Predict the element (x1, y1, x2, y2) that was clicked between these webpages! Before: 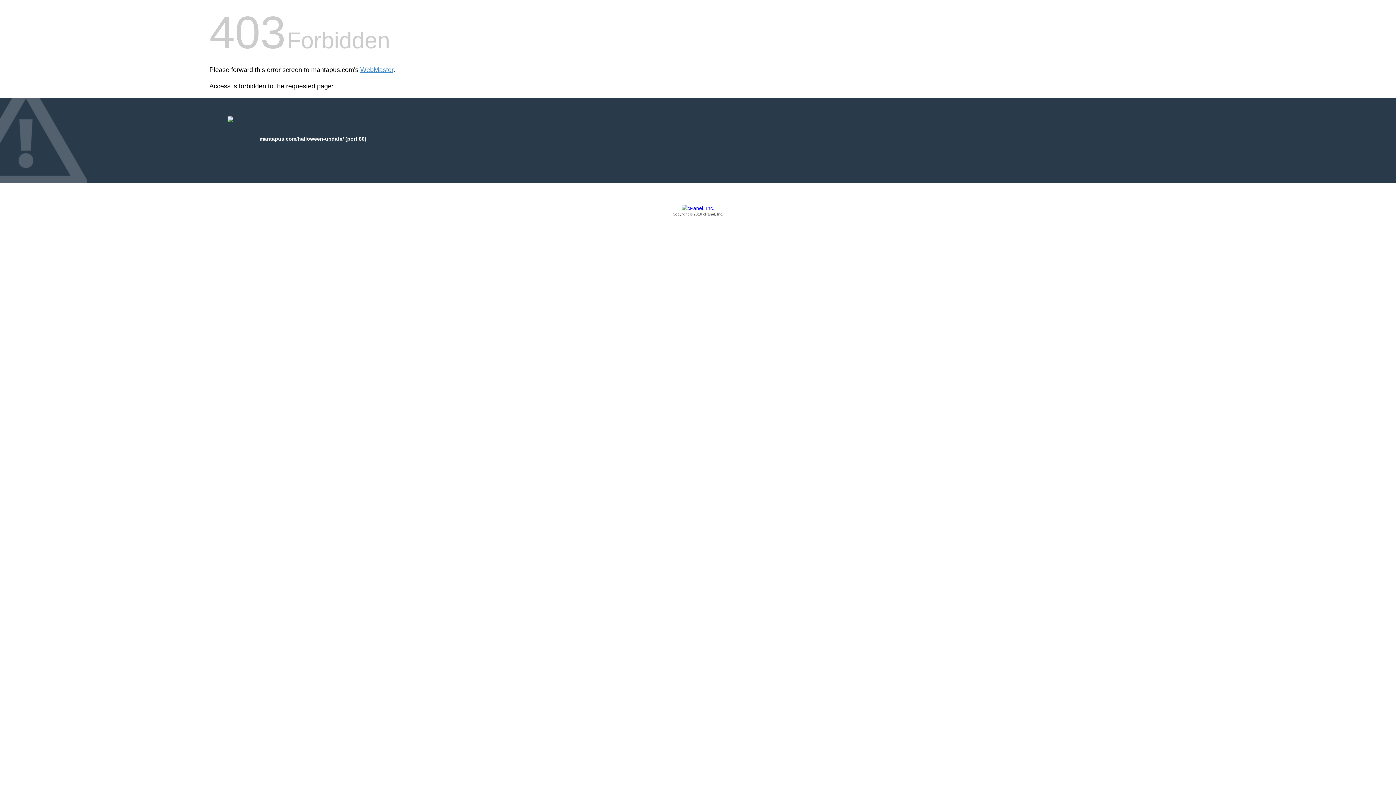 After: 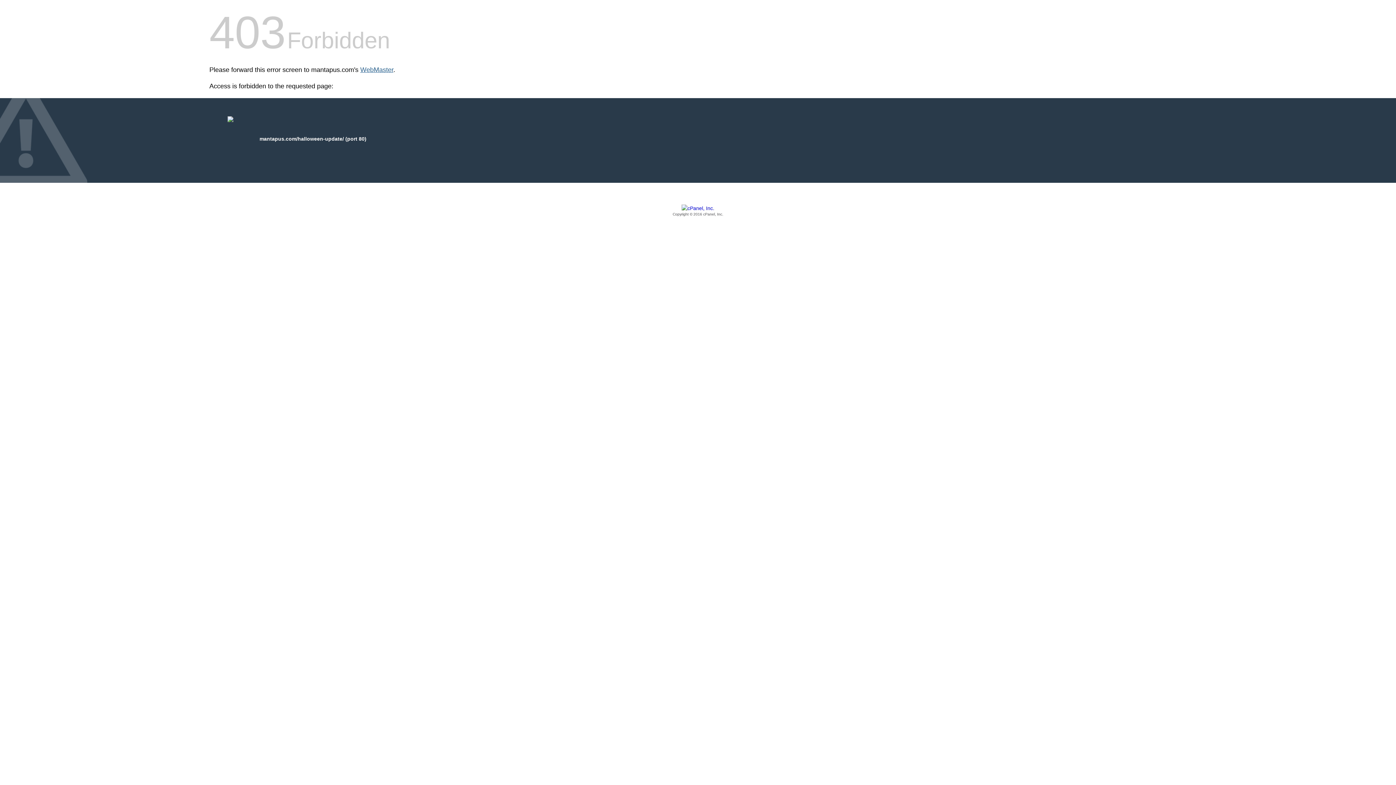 Action: label: WebMaster bbox: (360, 66, 393, 73)